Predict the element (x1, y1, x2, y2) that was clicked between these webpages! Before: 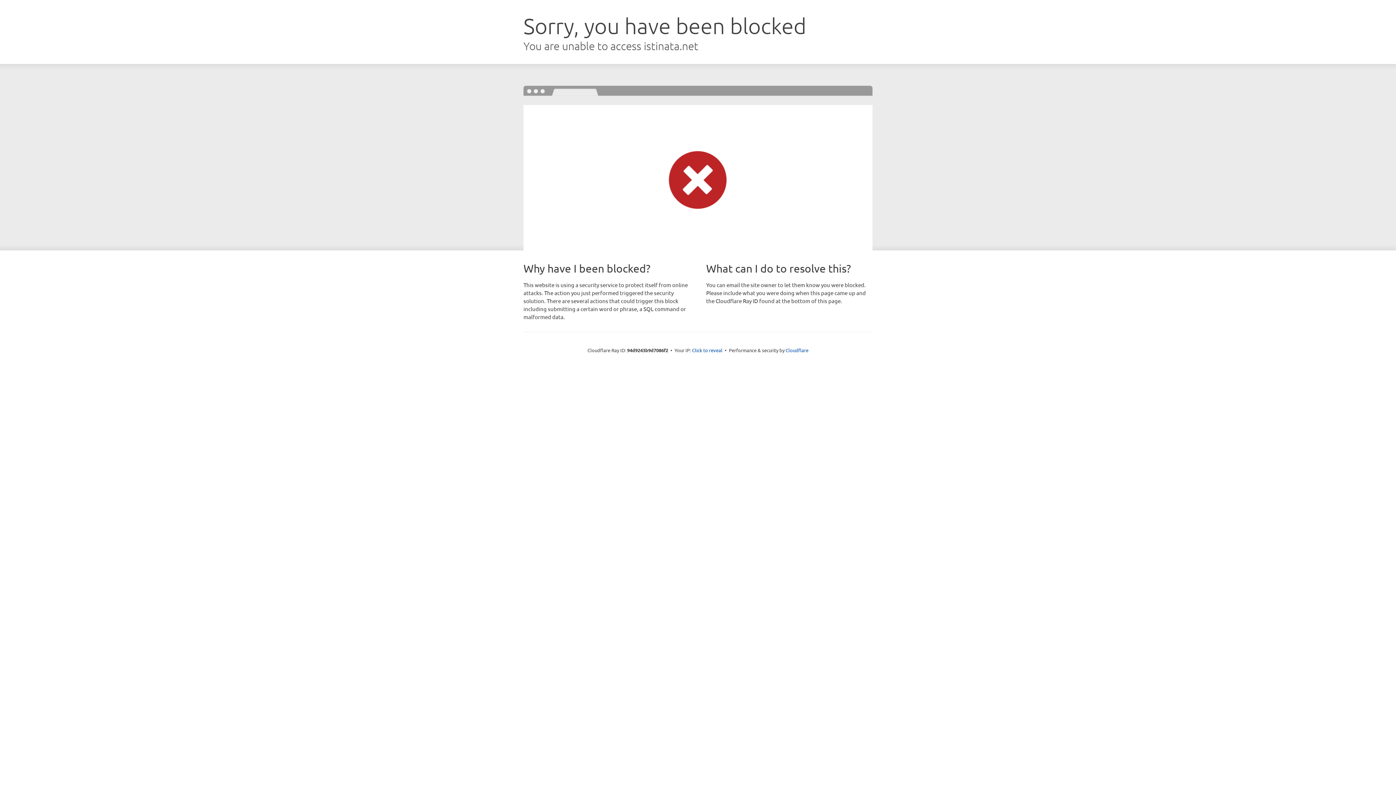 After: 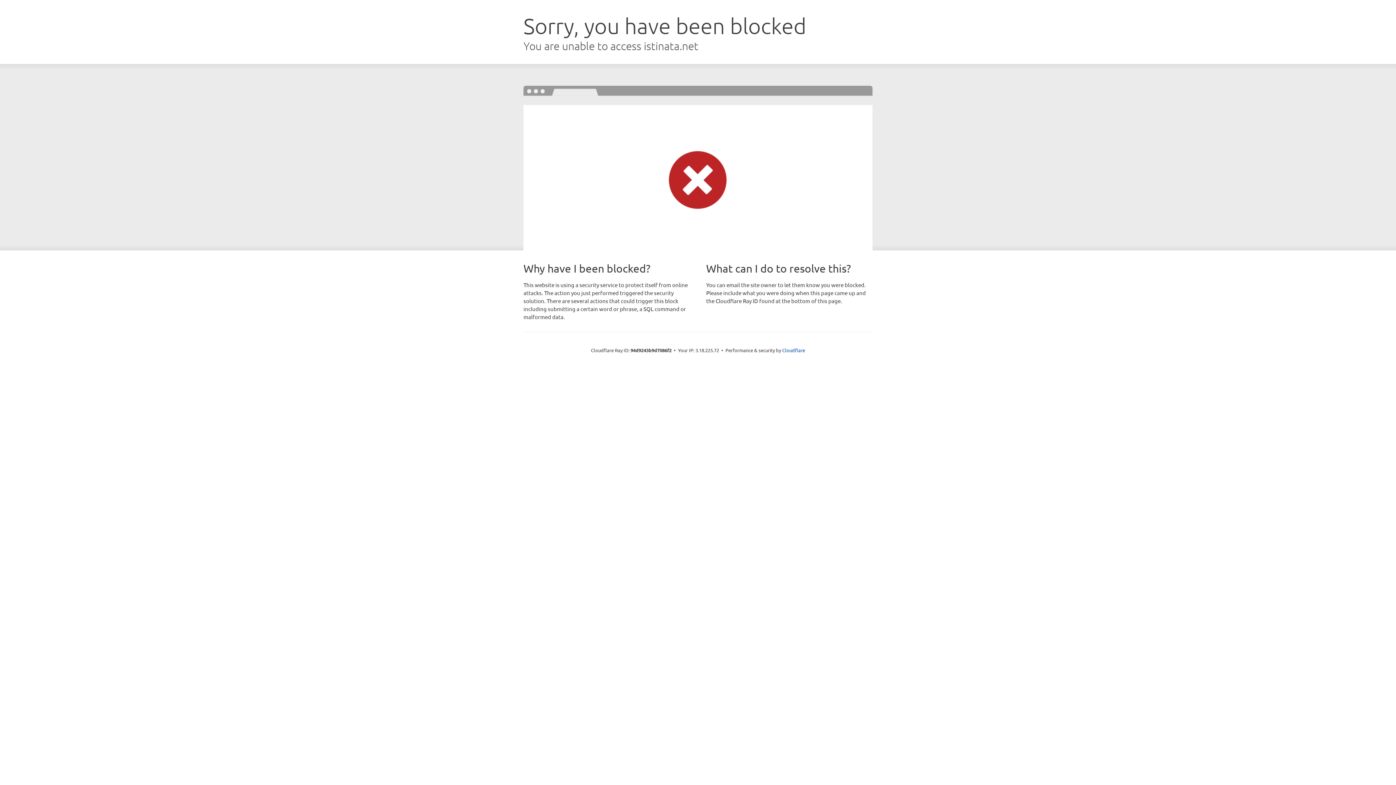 Action: bbox: (692, 346, 722, 353) label: Click to reveal